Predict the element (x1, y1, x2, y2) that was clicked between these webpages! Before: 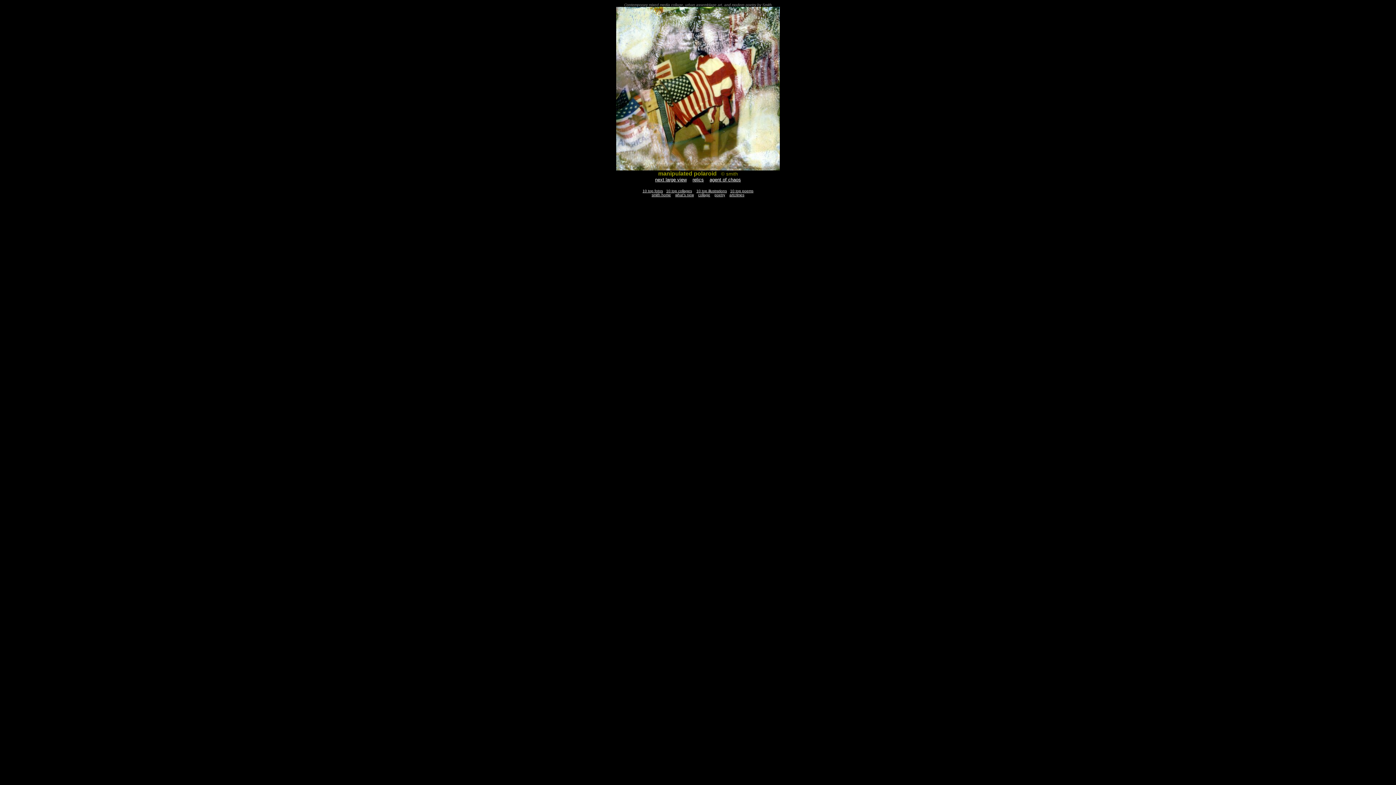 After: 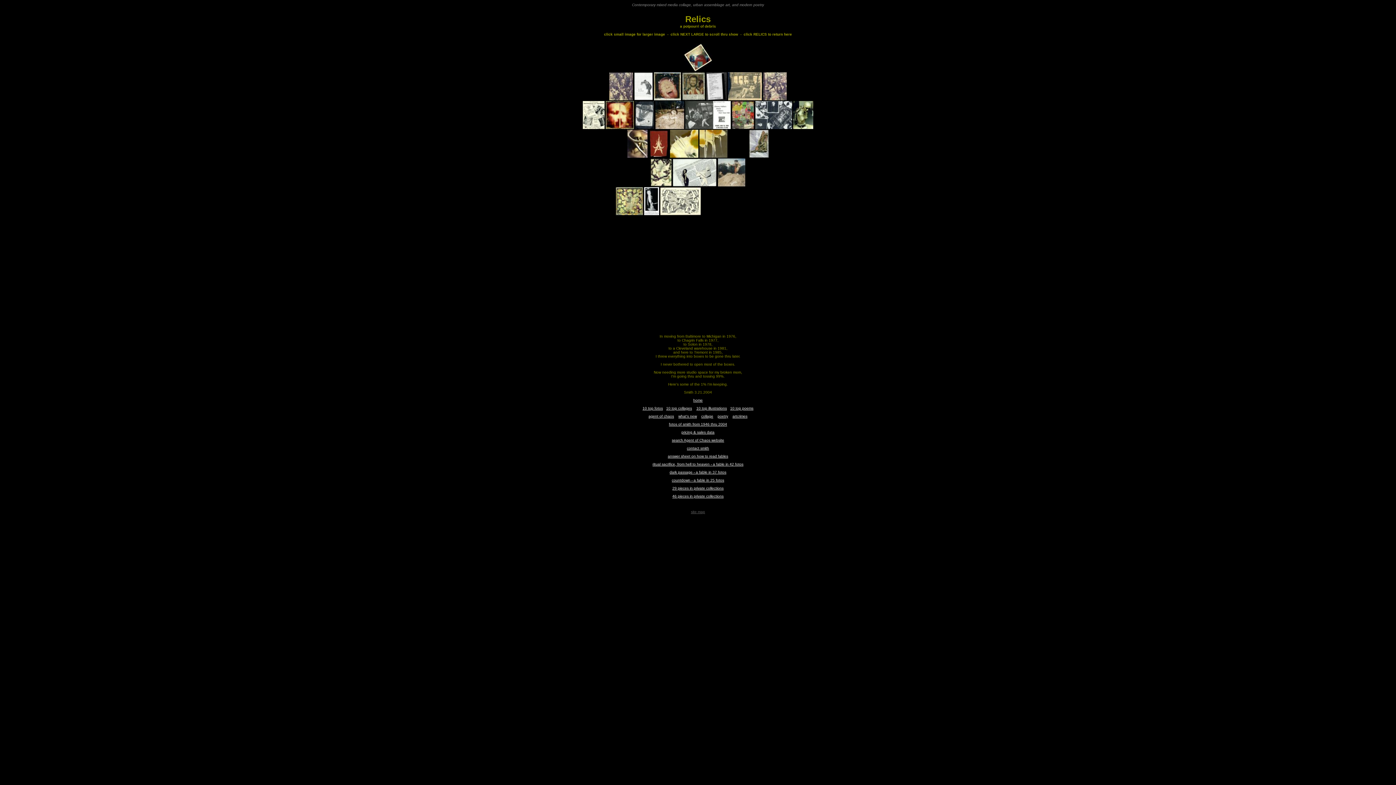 Action: bbox: (692, 177, 704, 182) label: relics